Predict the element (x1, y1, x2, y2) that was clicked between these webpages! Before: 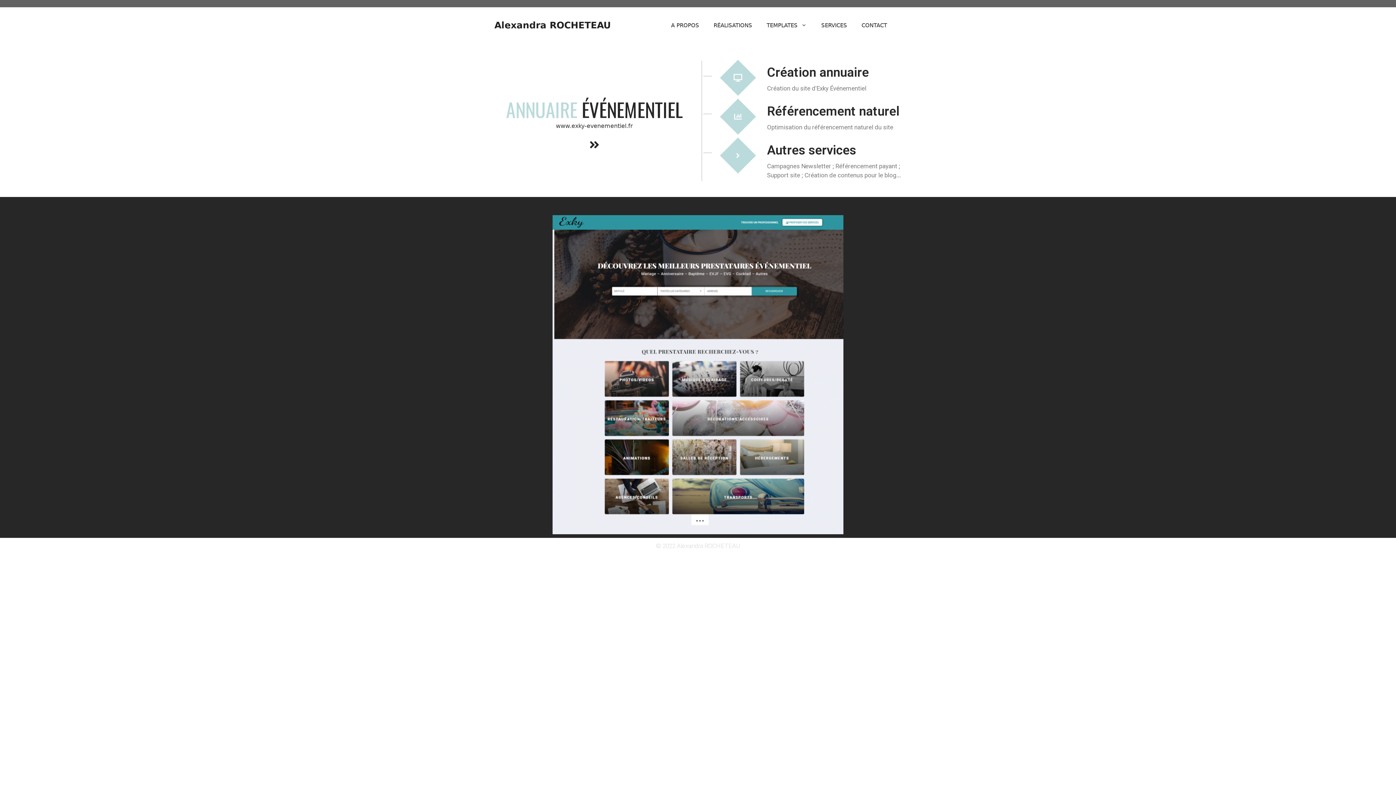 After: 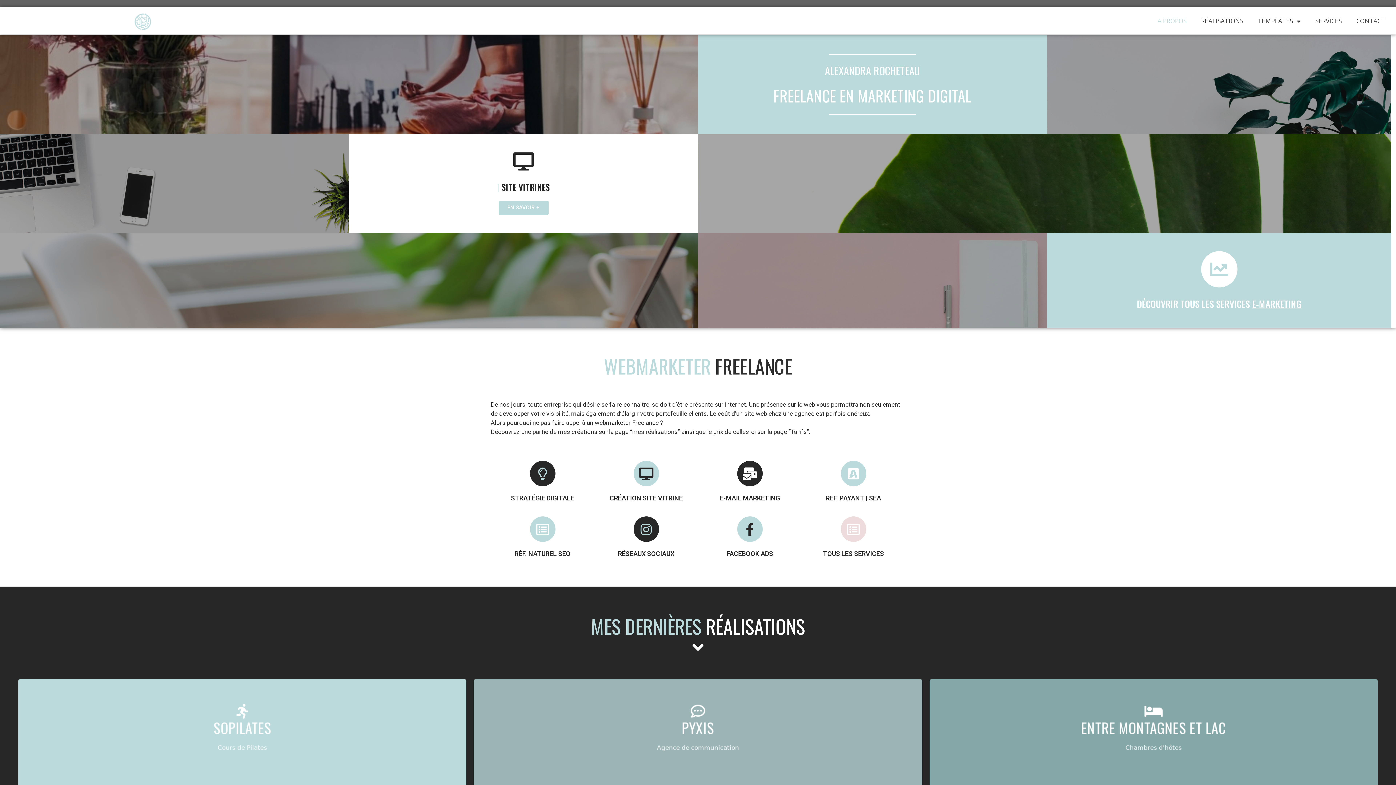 Action: bbox: (664, 14, 706, 36) label: A PROPOS